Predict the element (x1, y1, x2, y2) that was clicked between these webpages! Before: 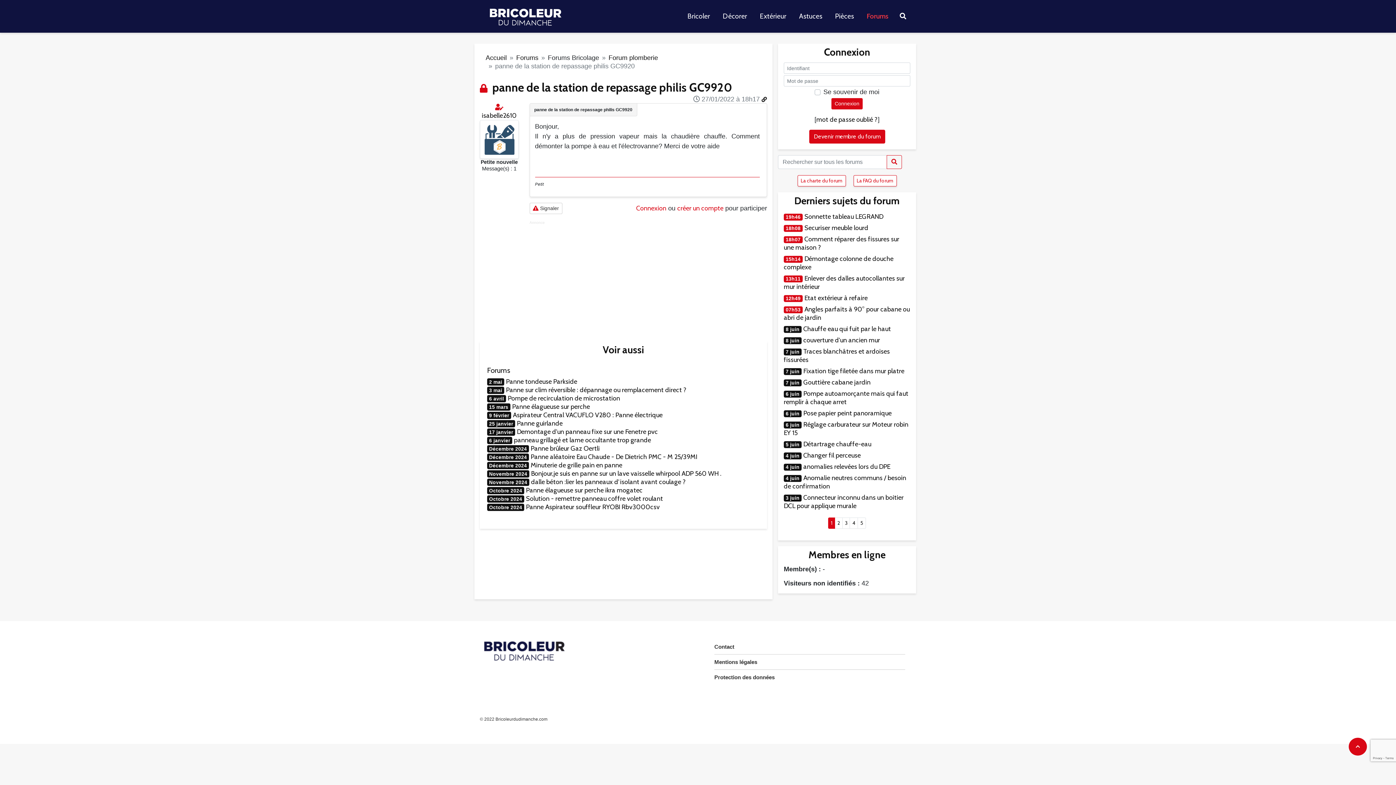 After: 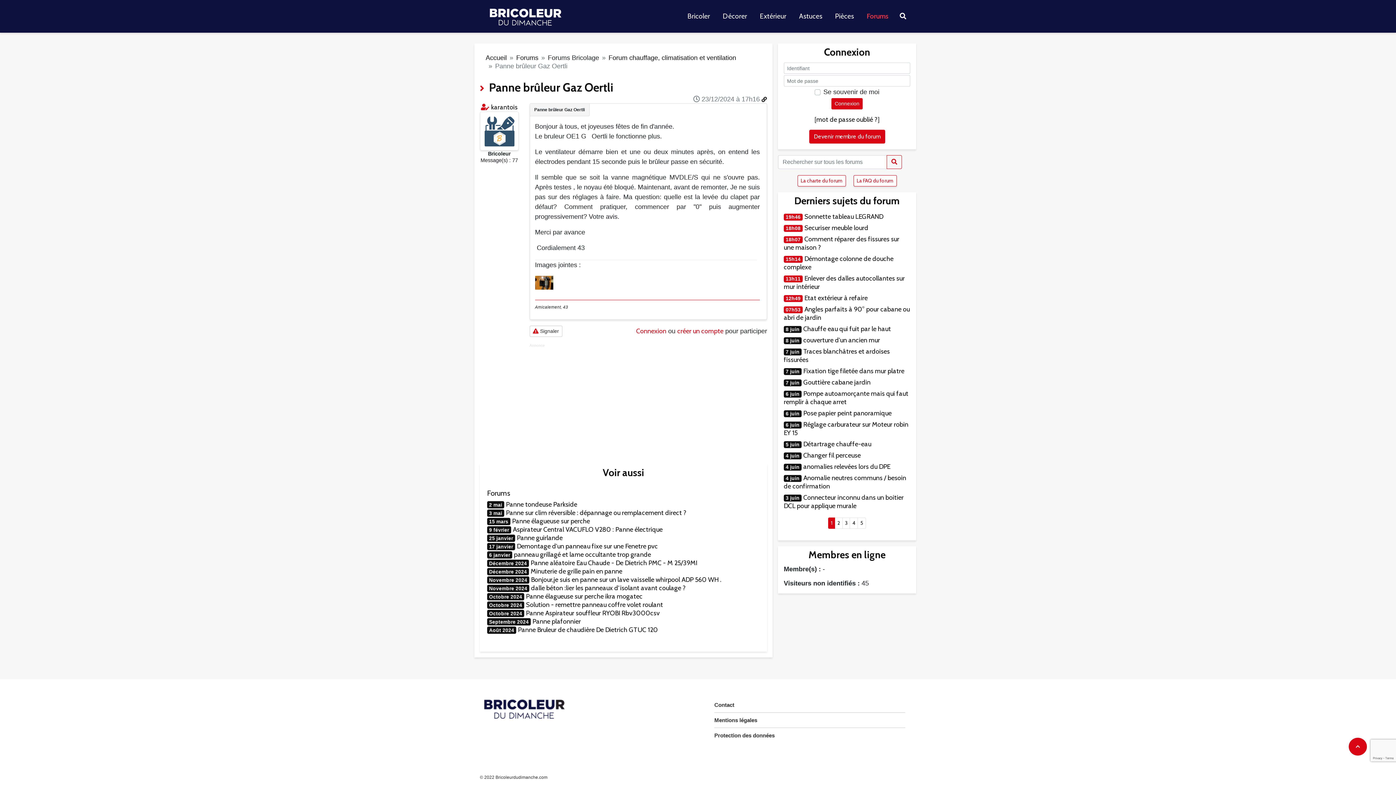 Action: bbox: (530, 444, 599, 452) label: Panne brûleur Gaz Oertli